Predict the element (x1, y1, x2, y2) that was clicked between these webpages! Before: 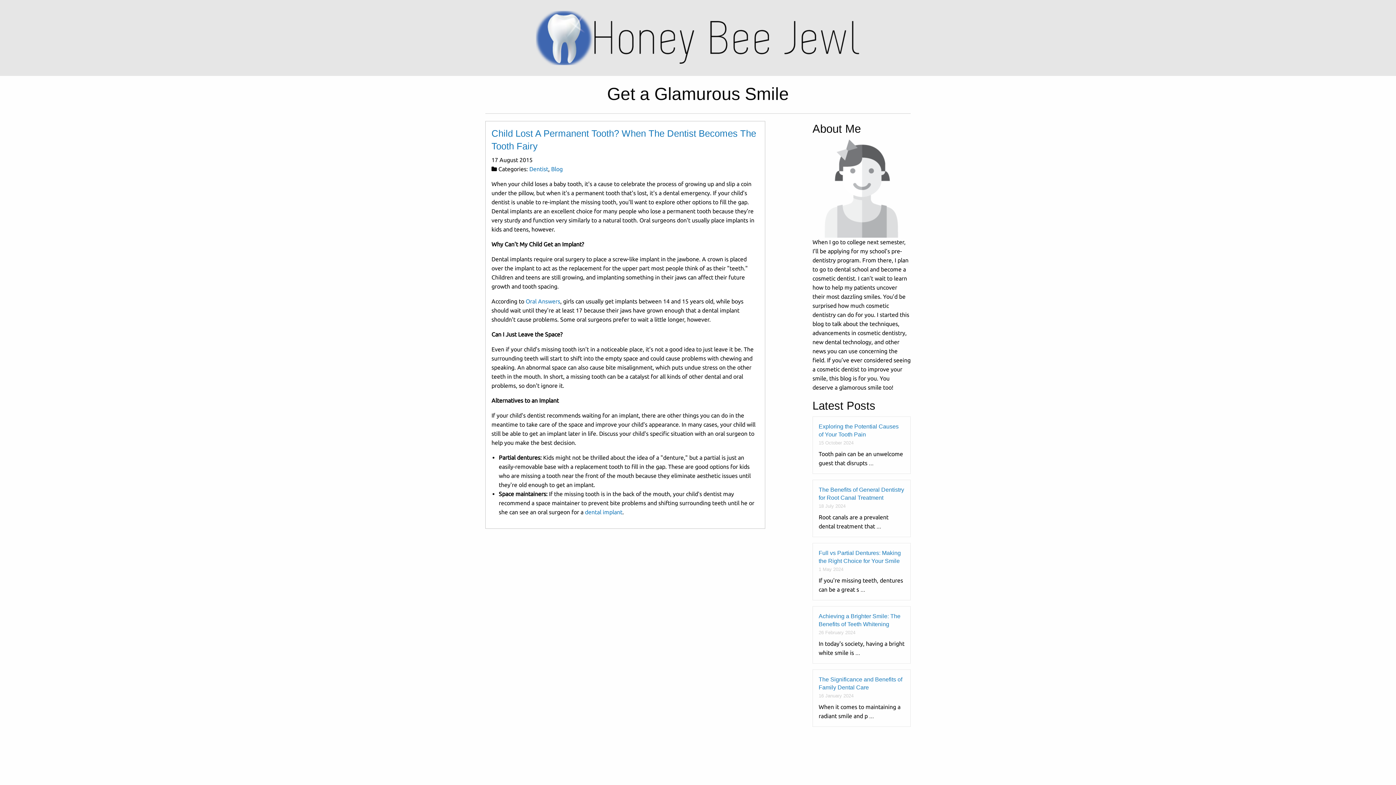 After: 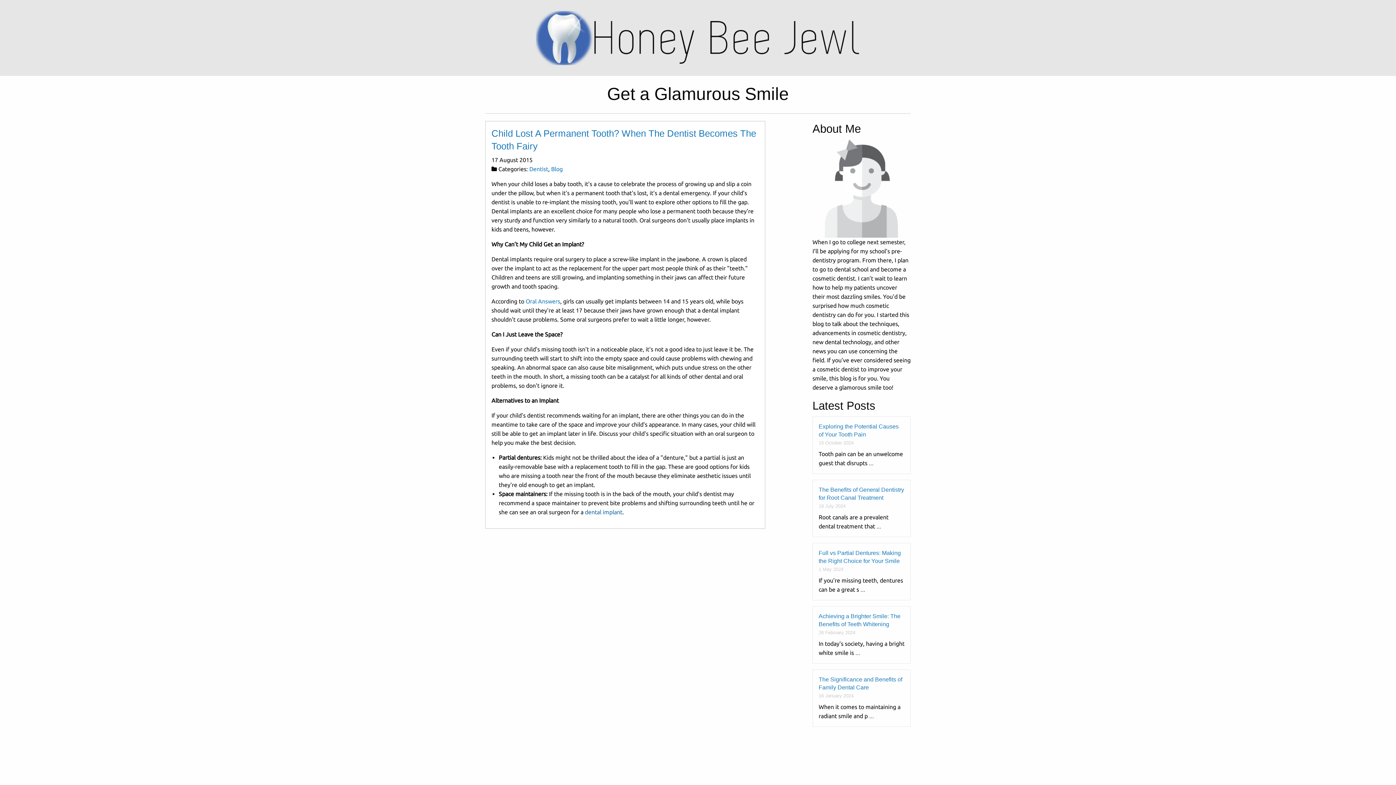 Action: bbox: (585, 509, 622, 515) label: dental implant